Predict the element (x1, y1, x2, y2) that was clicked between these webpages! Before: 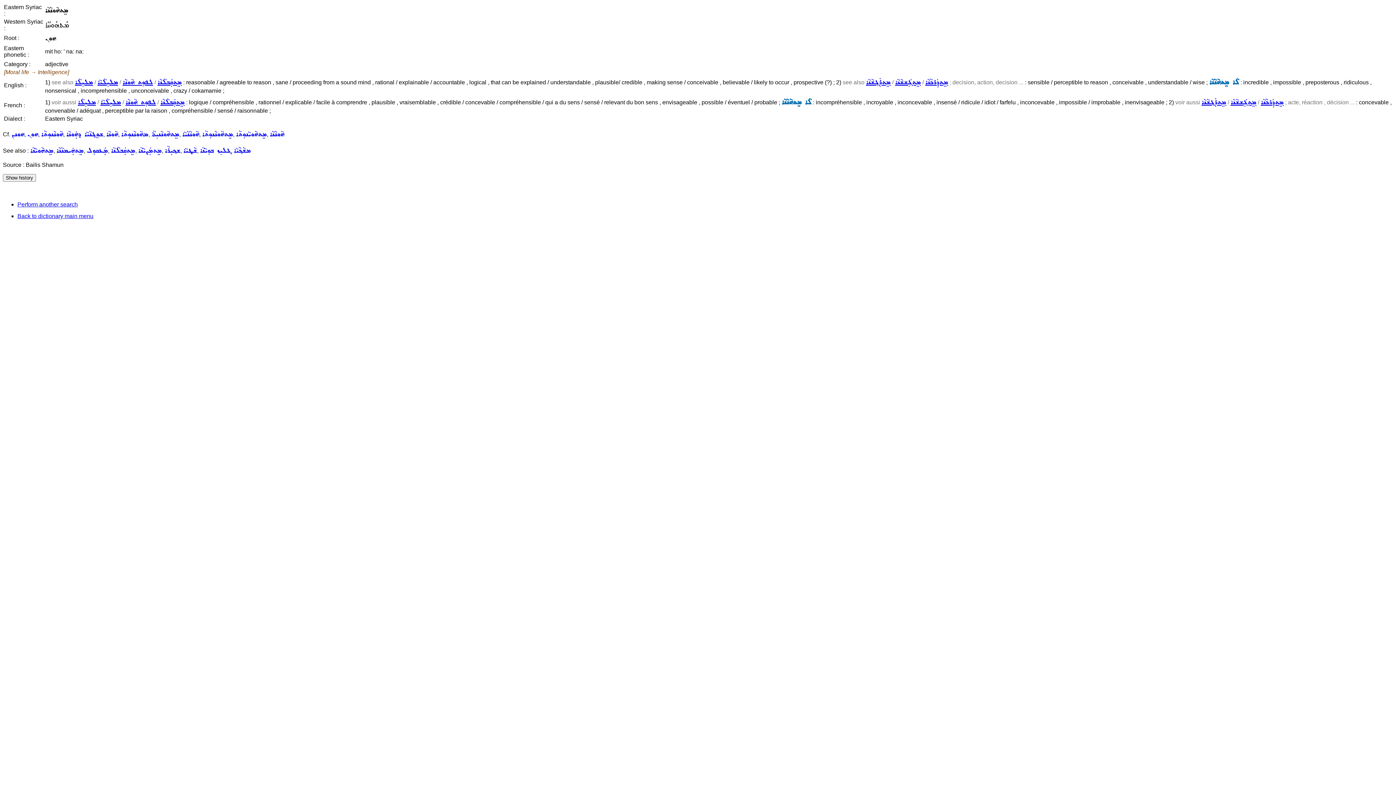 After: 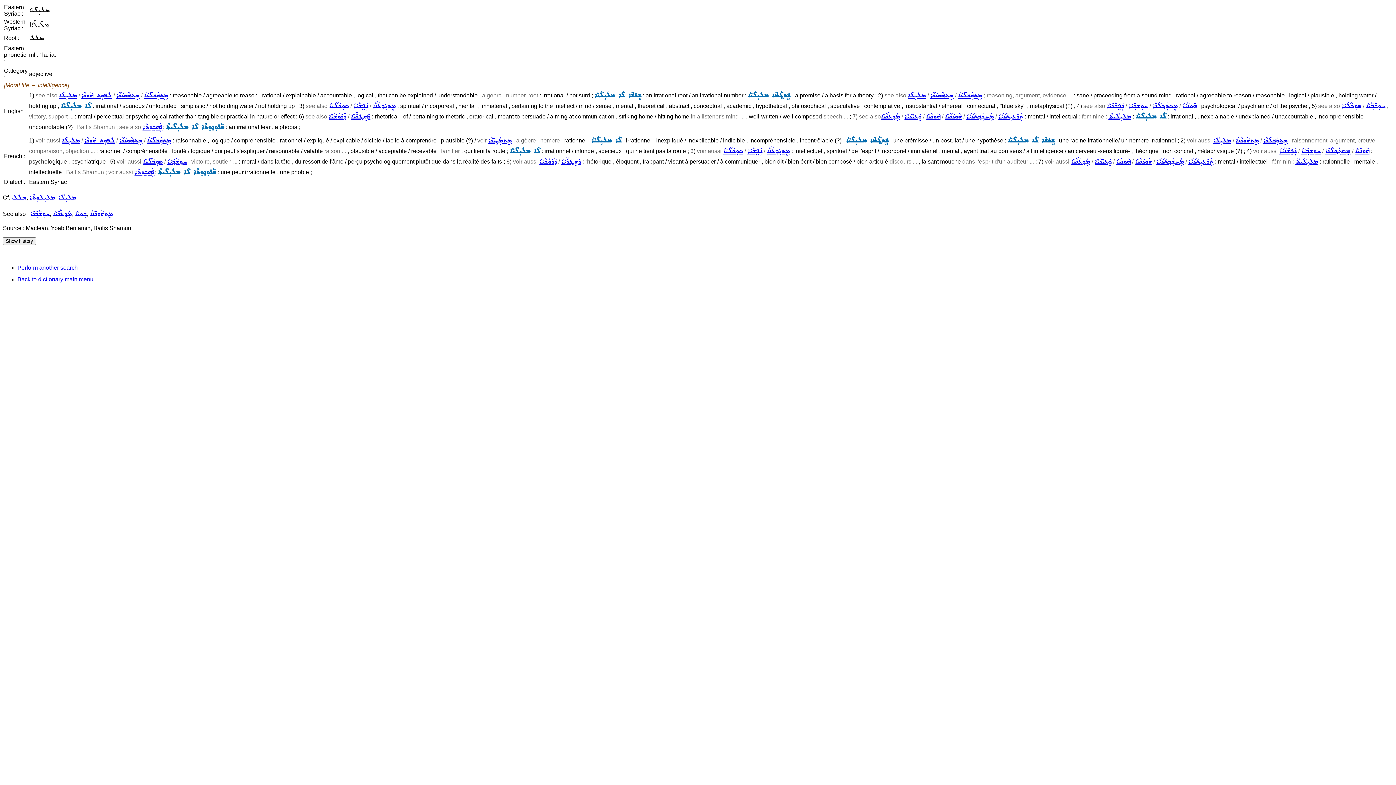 Action: bbox: (100, 99, 121, 105) label: ܡܠܝܼܠܵܝܵܐ